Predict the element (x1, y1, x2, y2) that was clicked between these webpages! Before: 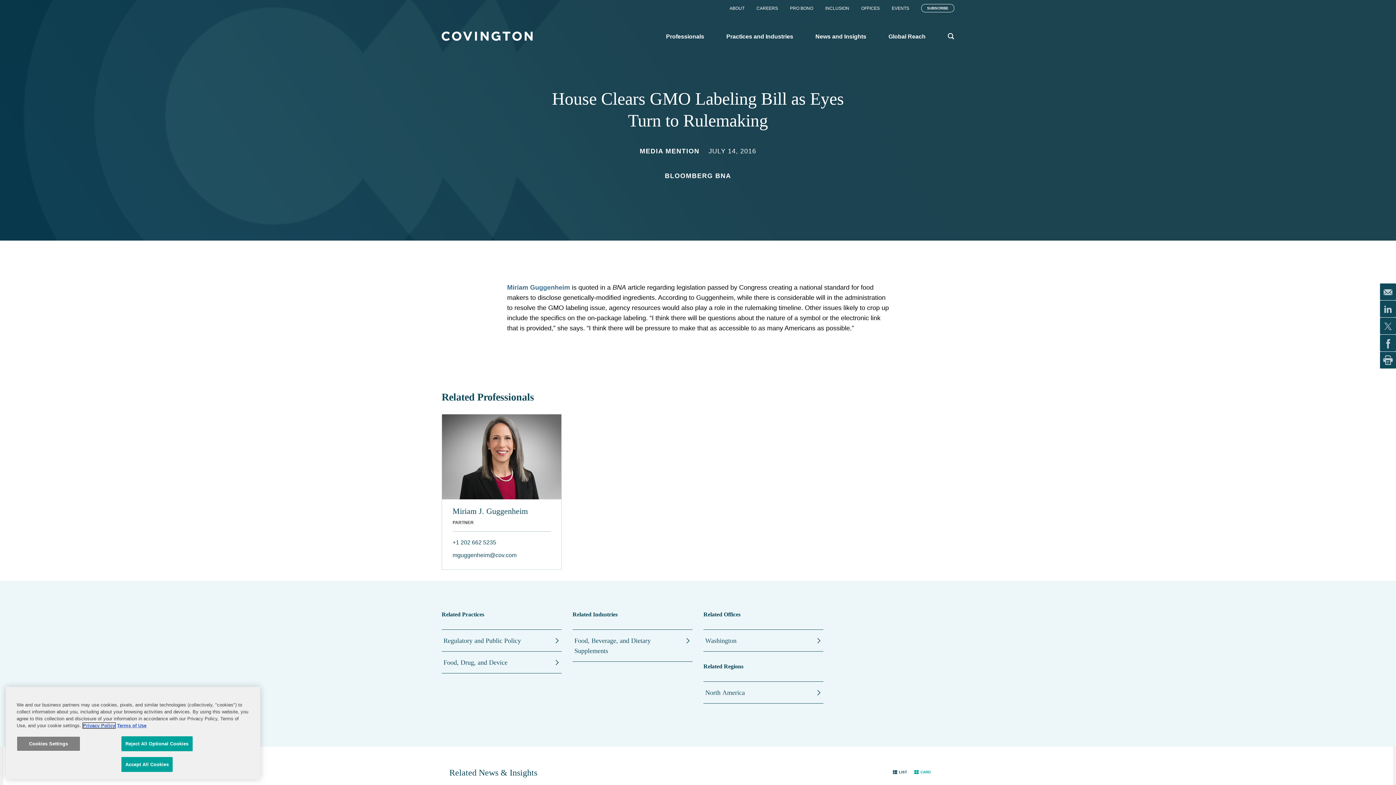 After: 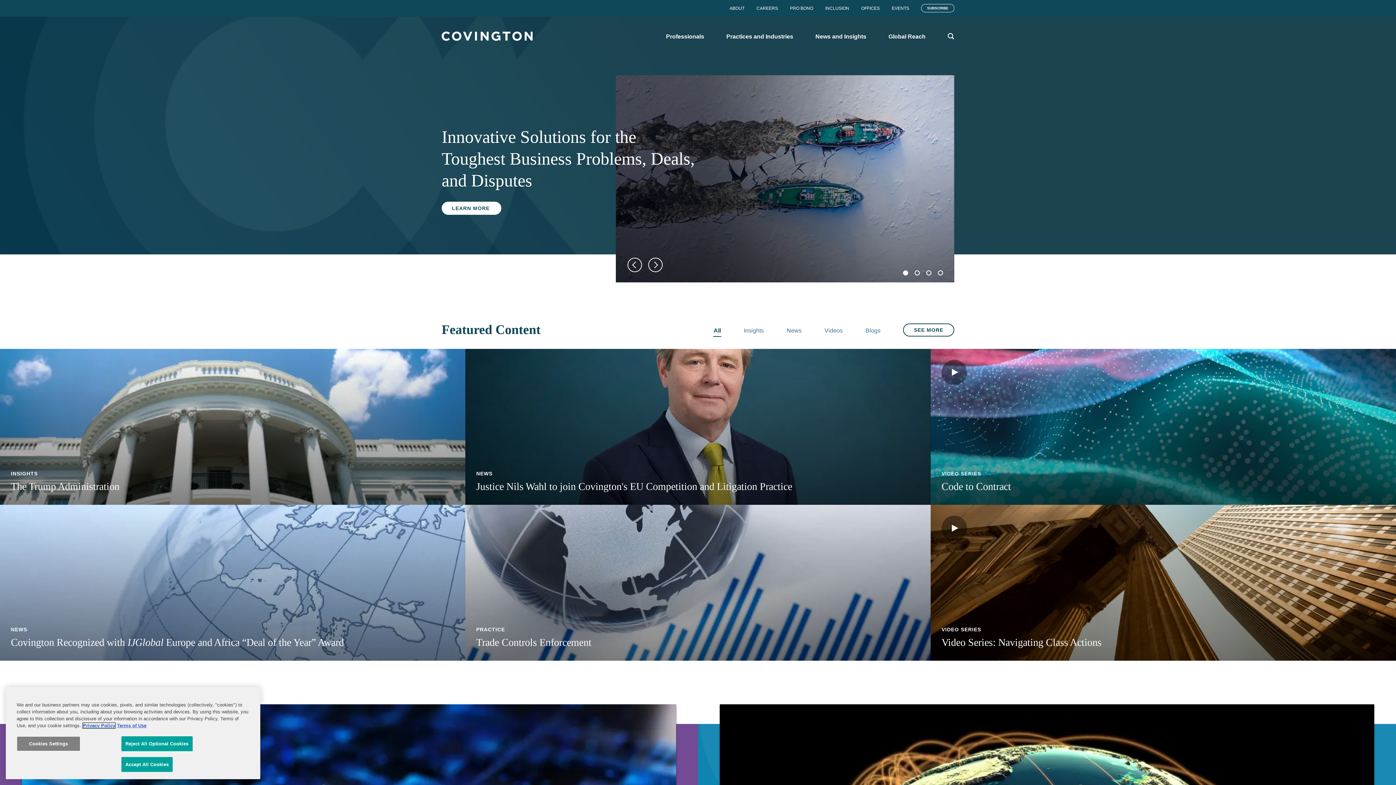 Action: bbox: (441, 30, 532, 41)